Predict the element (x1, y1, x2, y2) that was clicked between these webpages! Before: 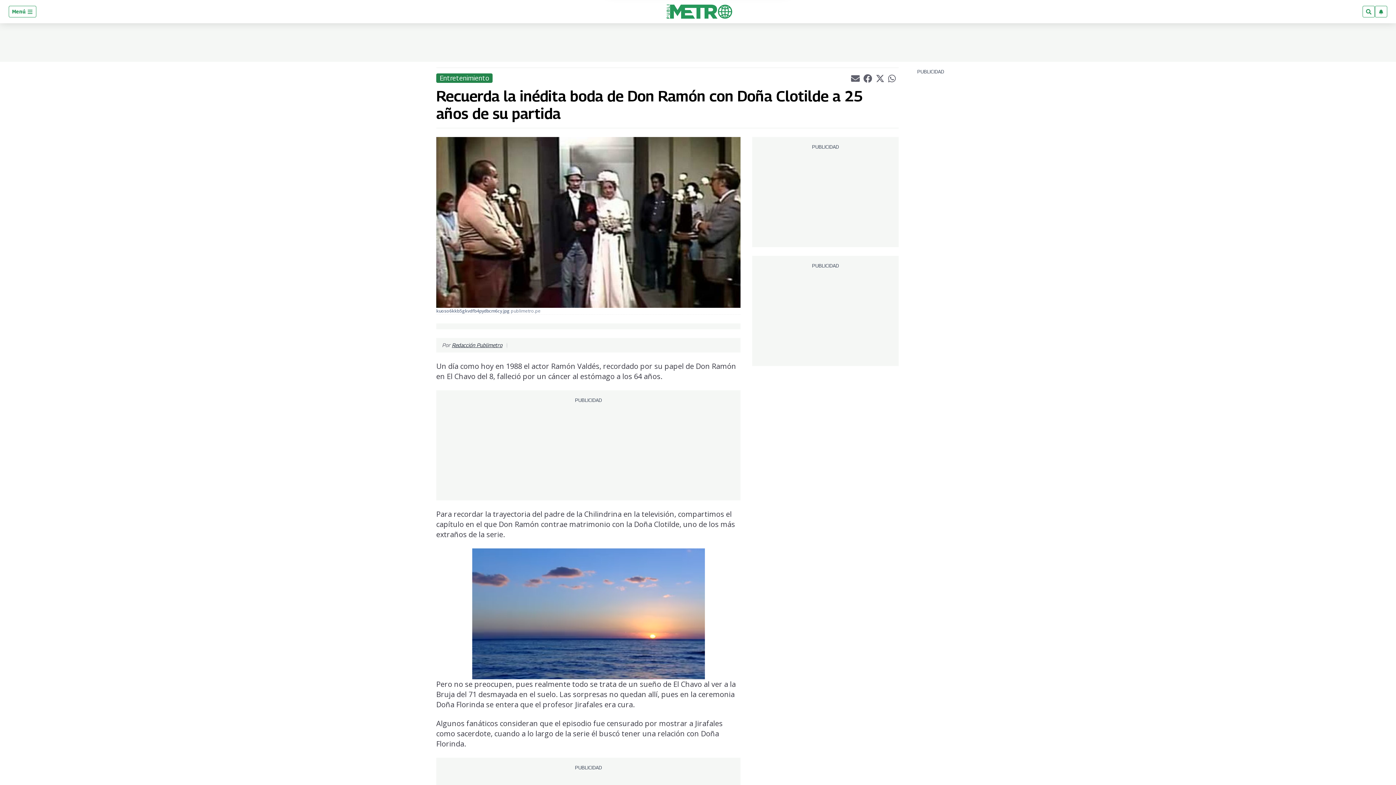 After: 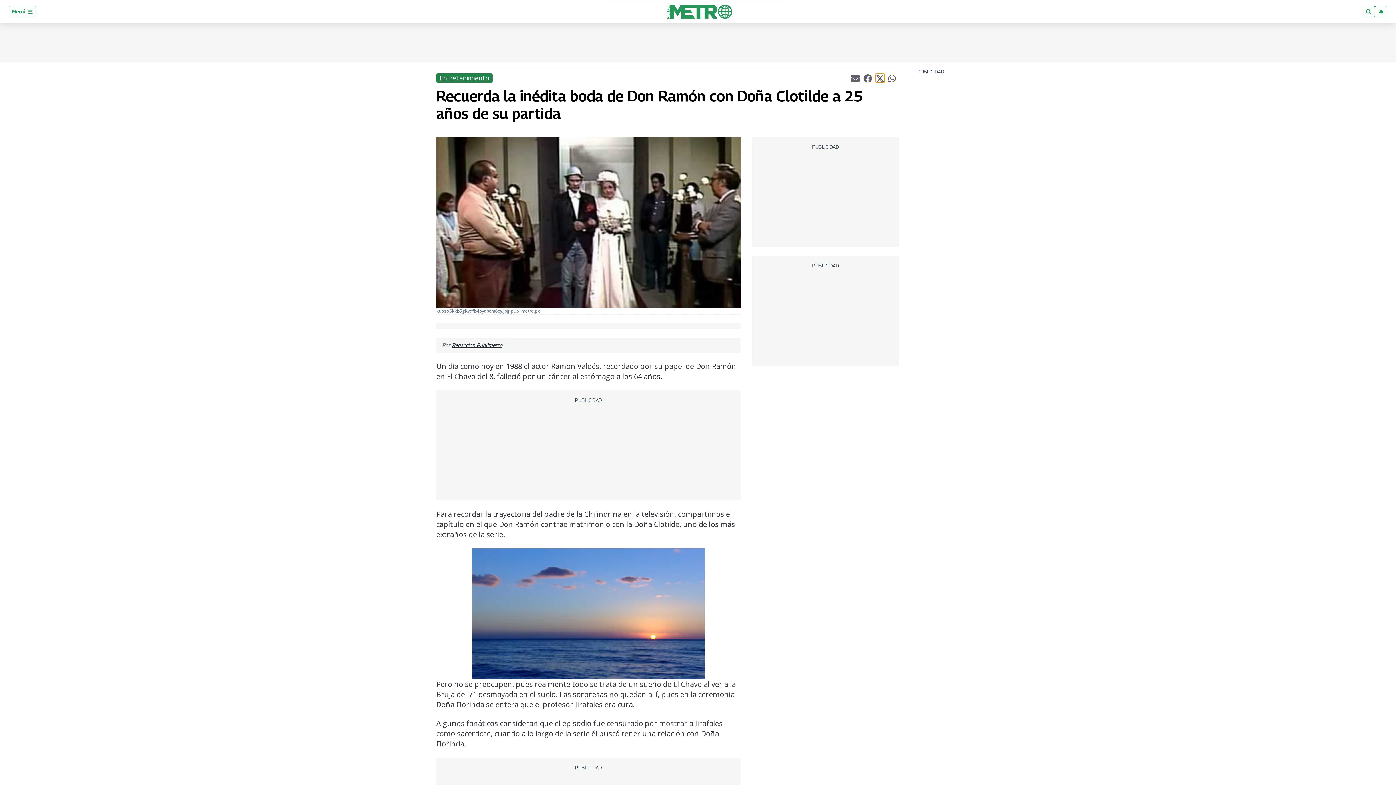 Action: bbox: (875, 73, 884, 82) label: Compartir el artículo actual mediante Twitter